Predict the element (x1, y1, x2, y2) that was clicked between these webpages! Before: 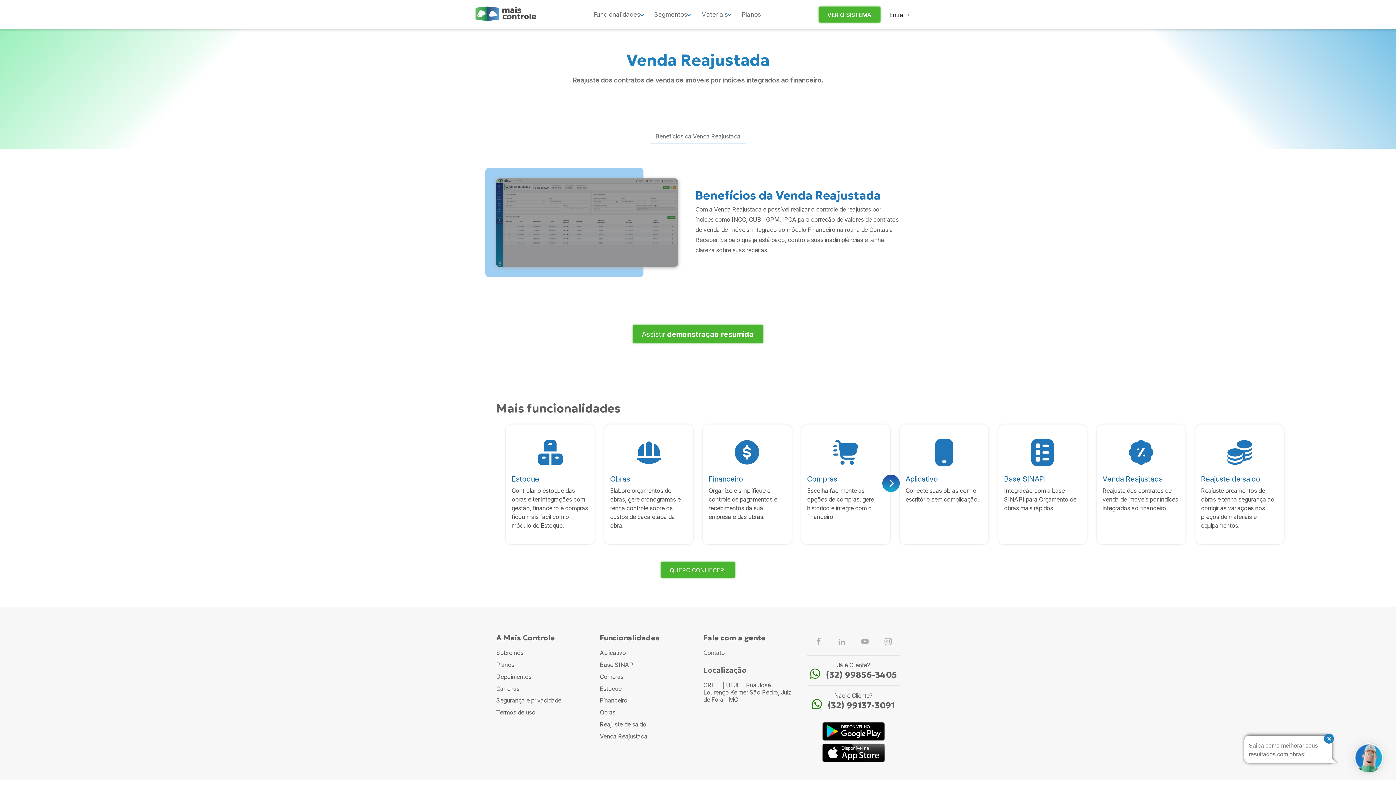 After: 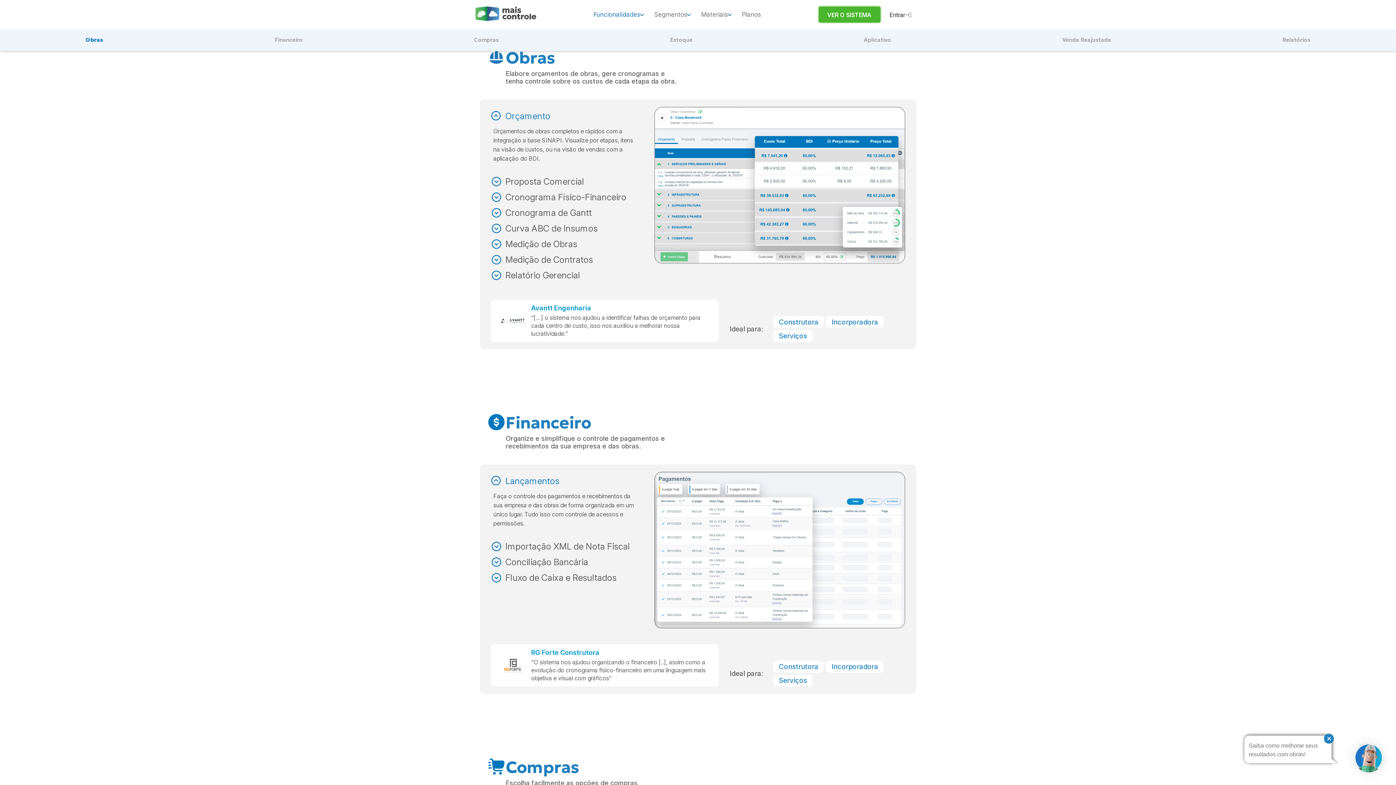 Action: label: Obras bbox: (610, 474, 687, 483)